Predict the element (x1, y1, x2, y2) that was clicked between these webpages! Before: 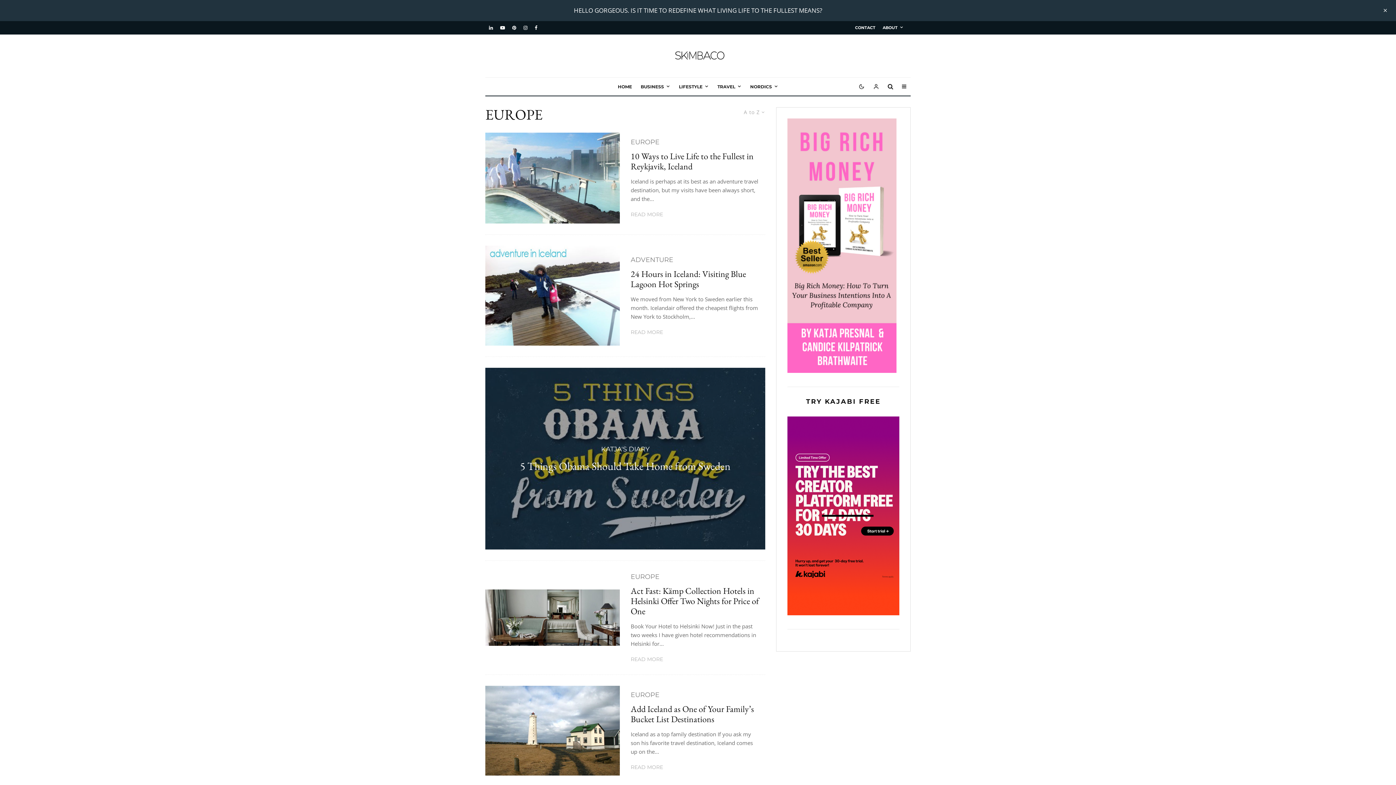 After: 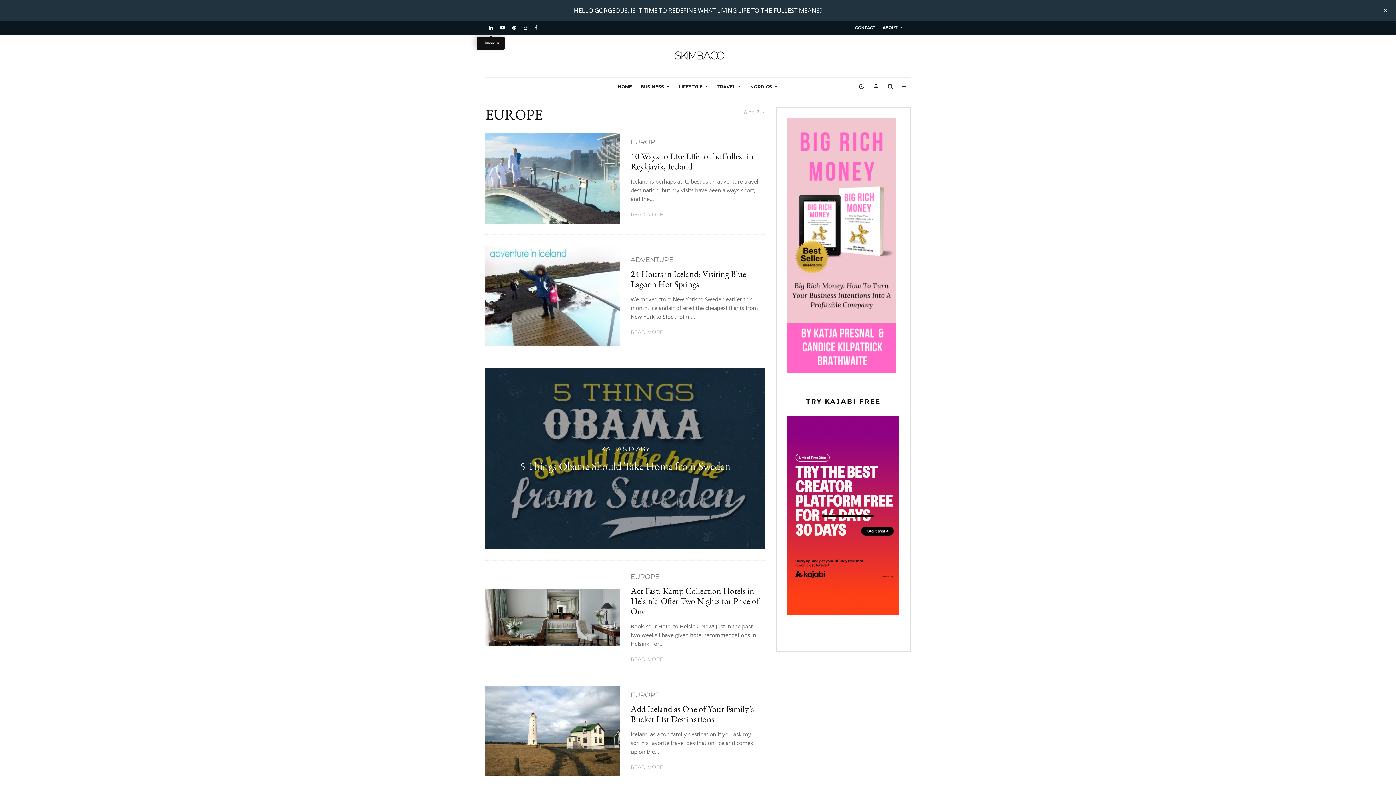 Action: bbox: (485, 22, 496, 33) label: Linkedin